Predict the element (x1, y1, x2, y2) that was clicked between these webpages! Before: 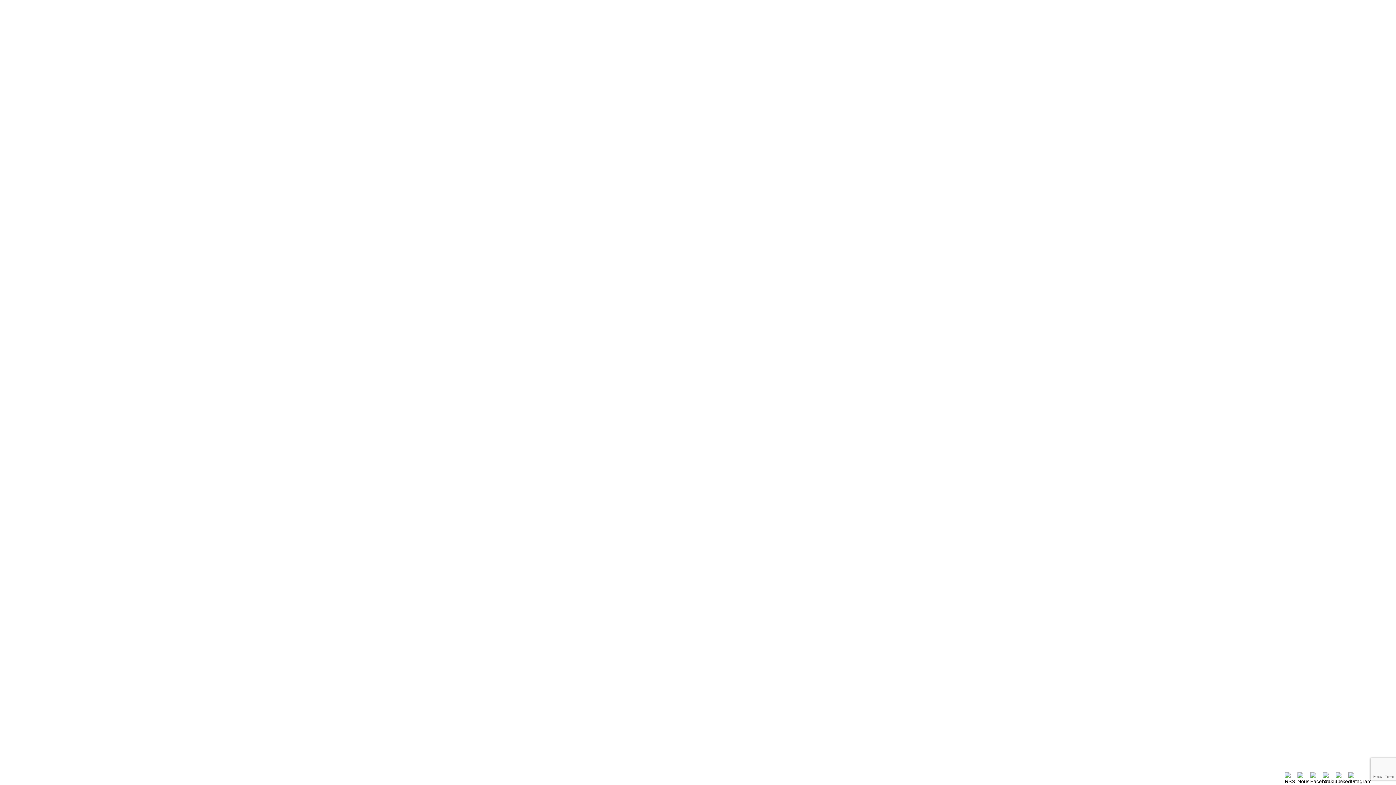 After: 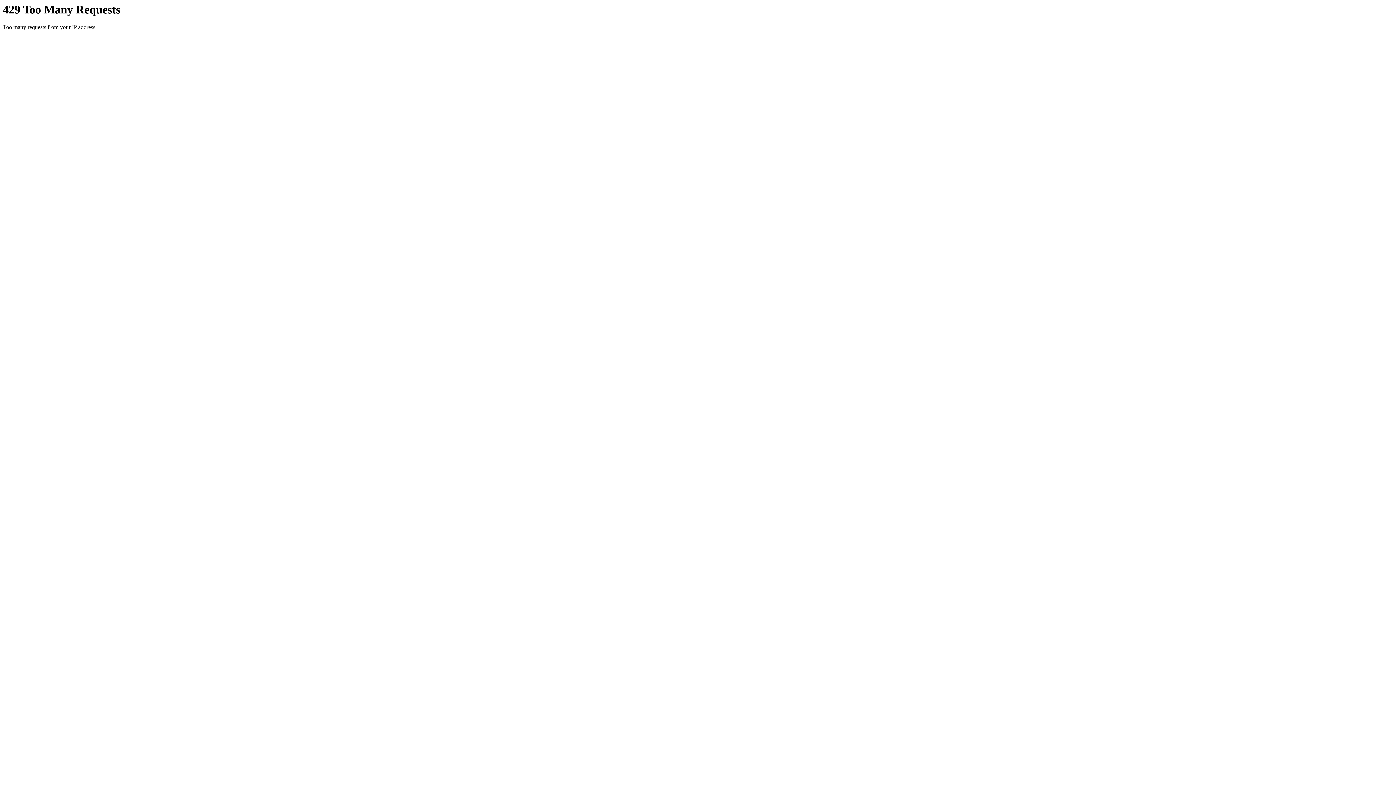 Action: bbox: (83, 449, 106, 454) label: Tempo